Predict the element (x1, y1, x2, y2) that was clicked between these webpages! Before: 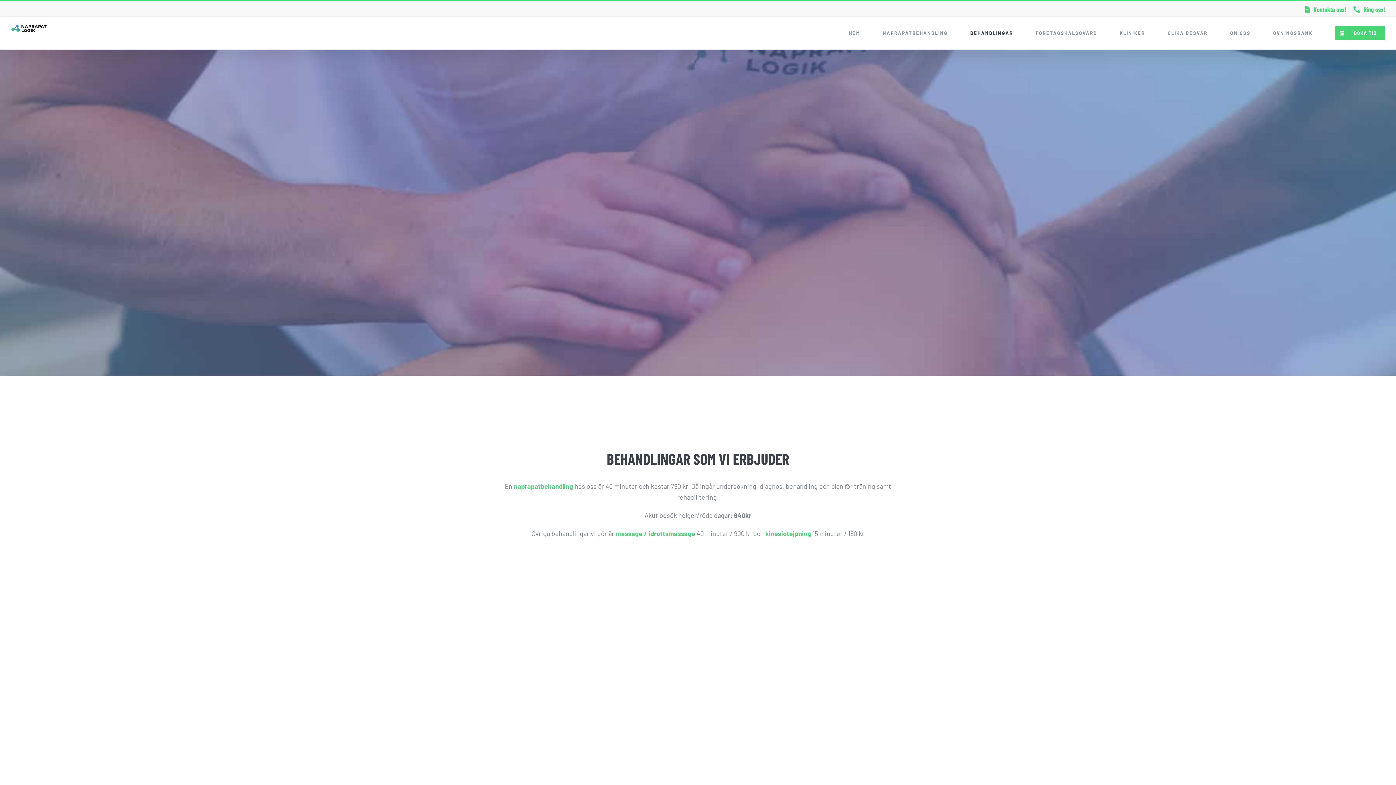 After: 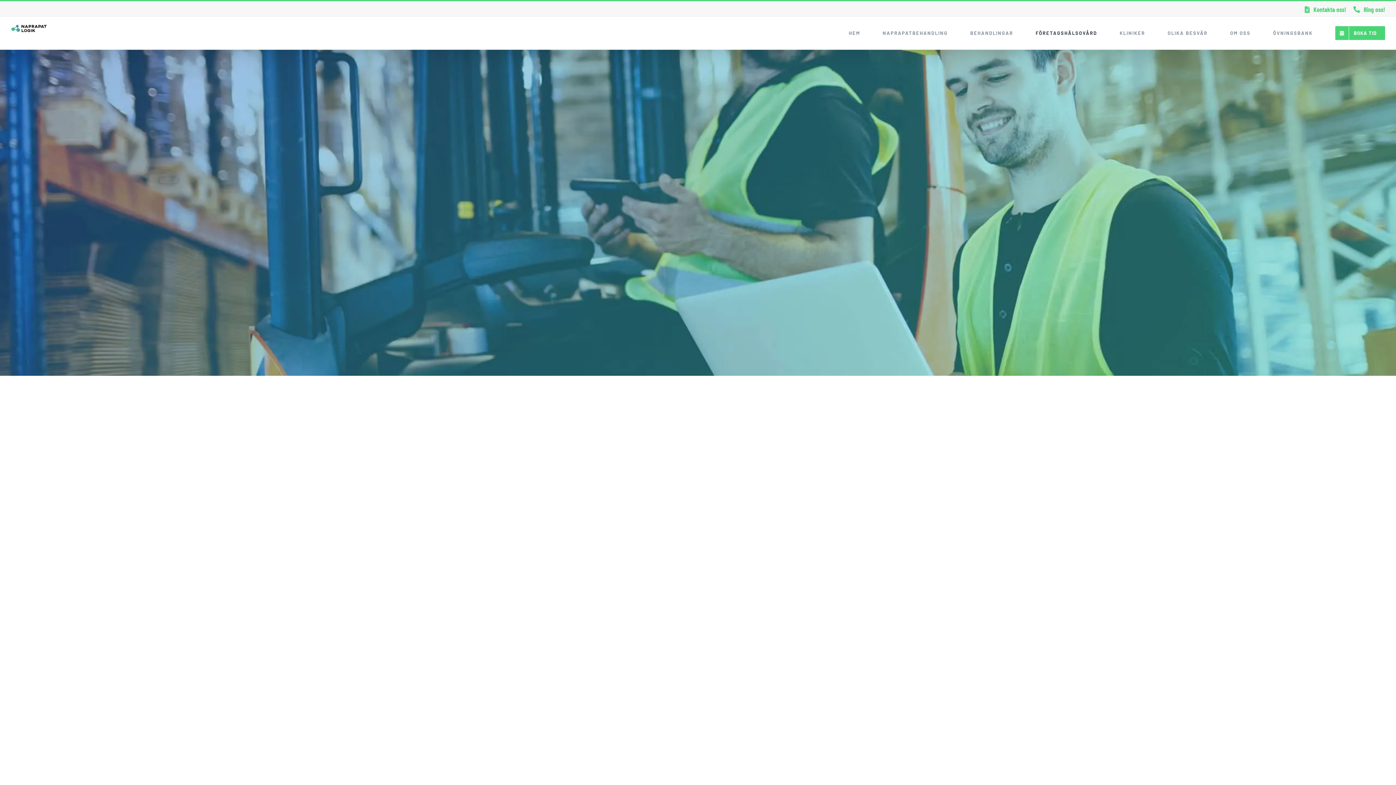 Action: label: FÖRETAGSHÄLSOVÅRD bbox: (1013, 16, 1081, 49)